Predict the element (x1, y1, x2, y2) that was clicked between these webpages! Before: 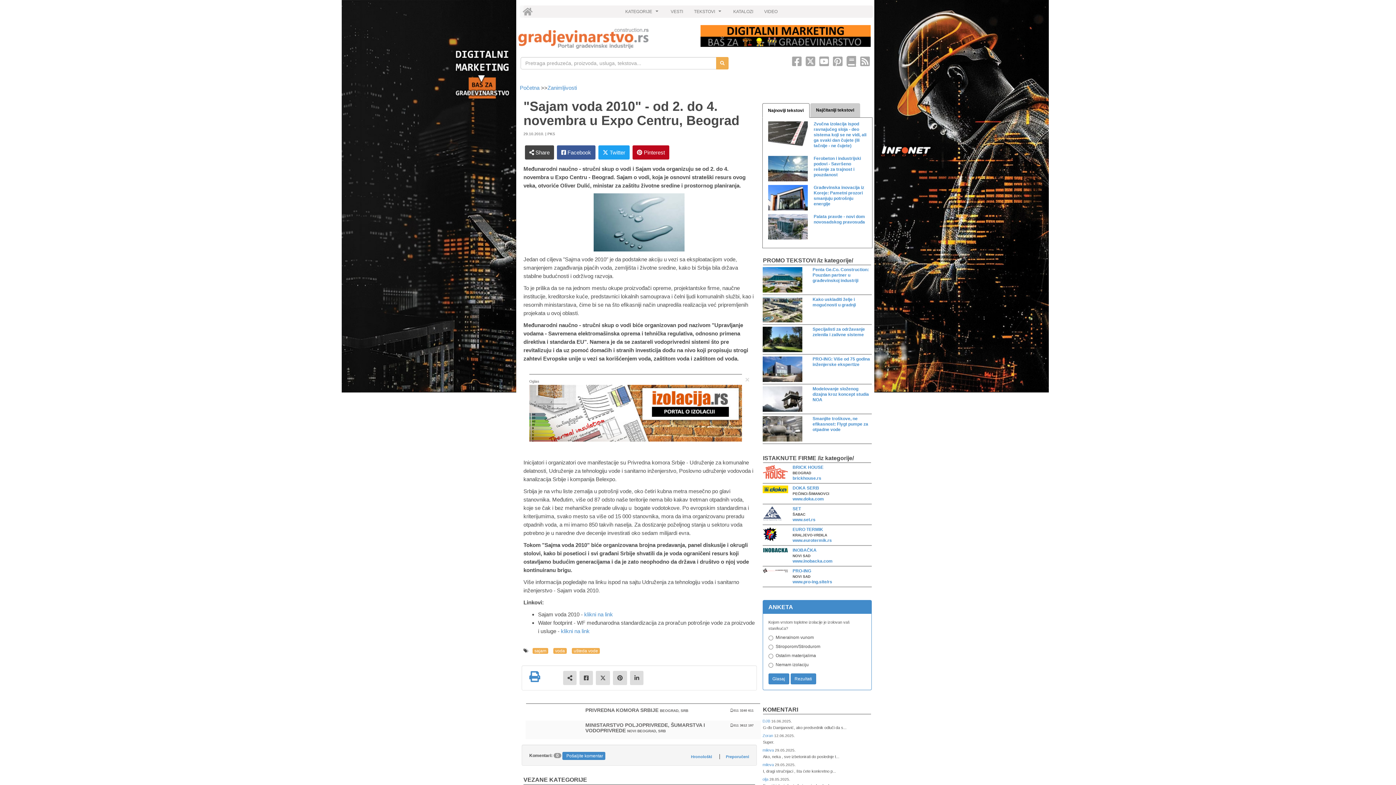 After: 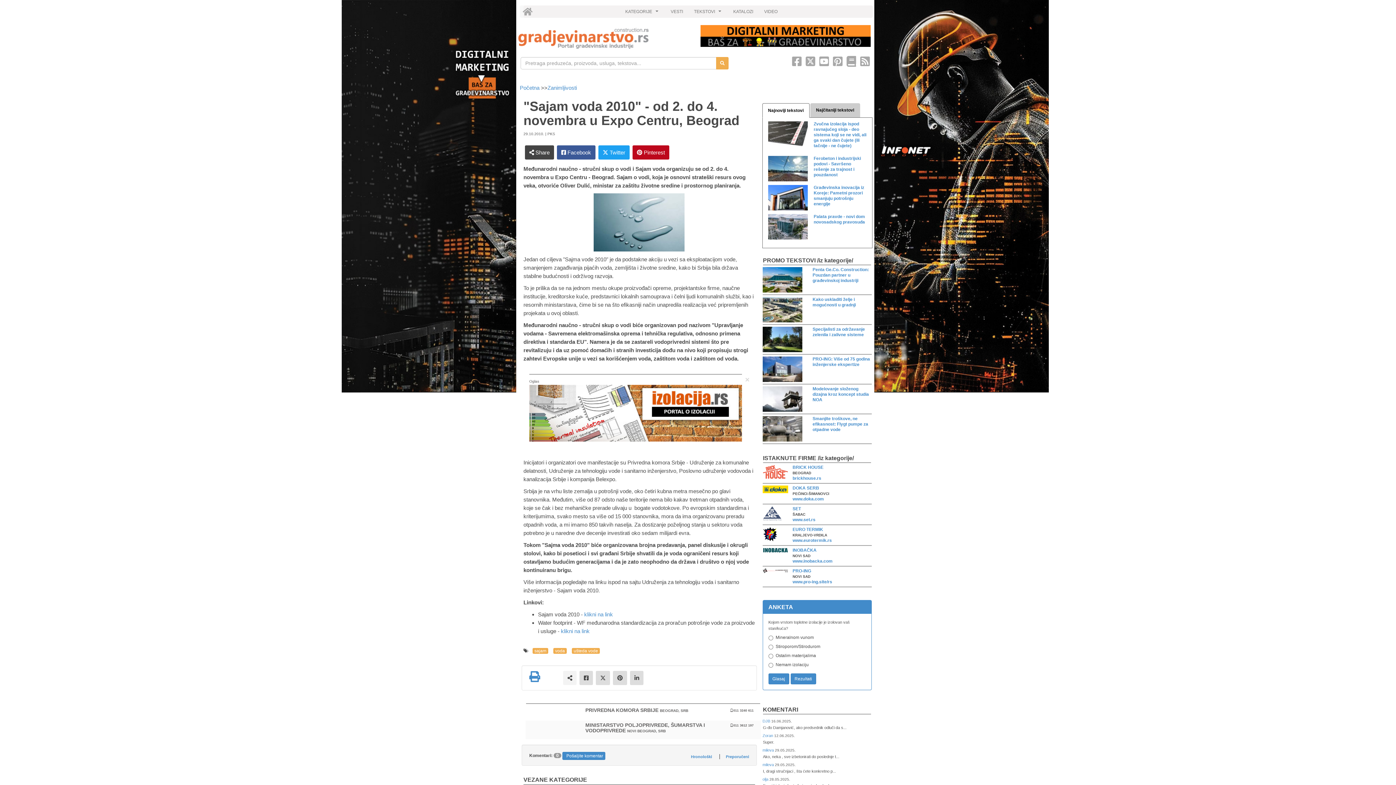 Action: bbox: (563, 671, 576, 685)